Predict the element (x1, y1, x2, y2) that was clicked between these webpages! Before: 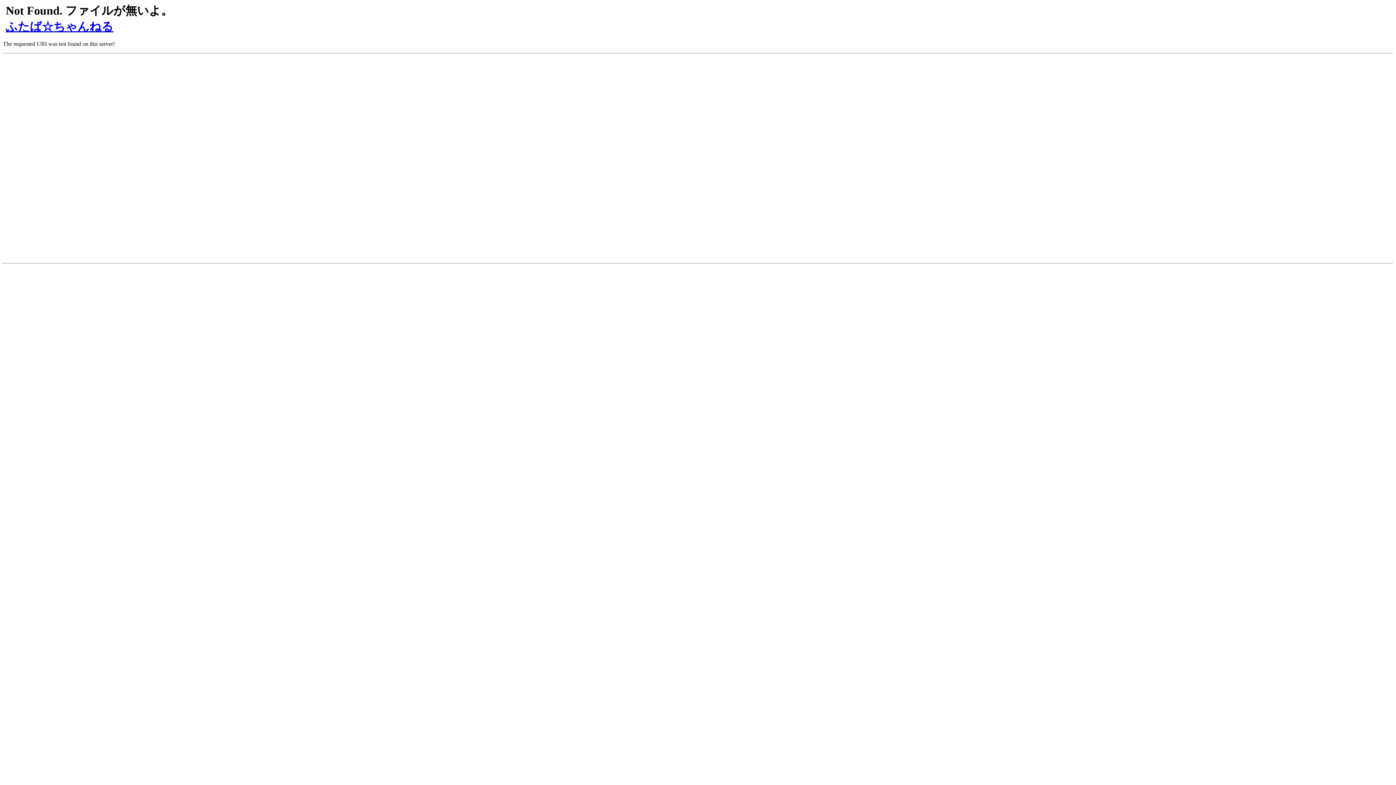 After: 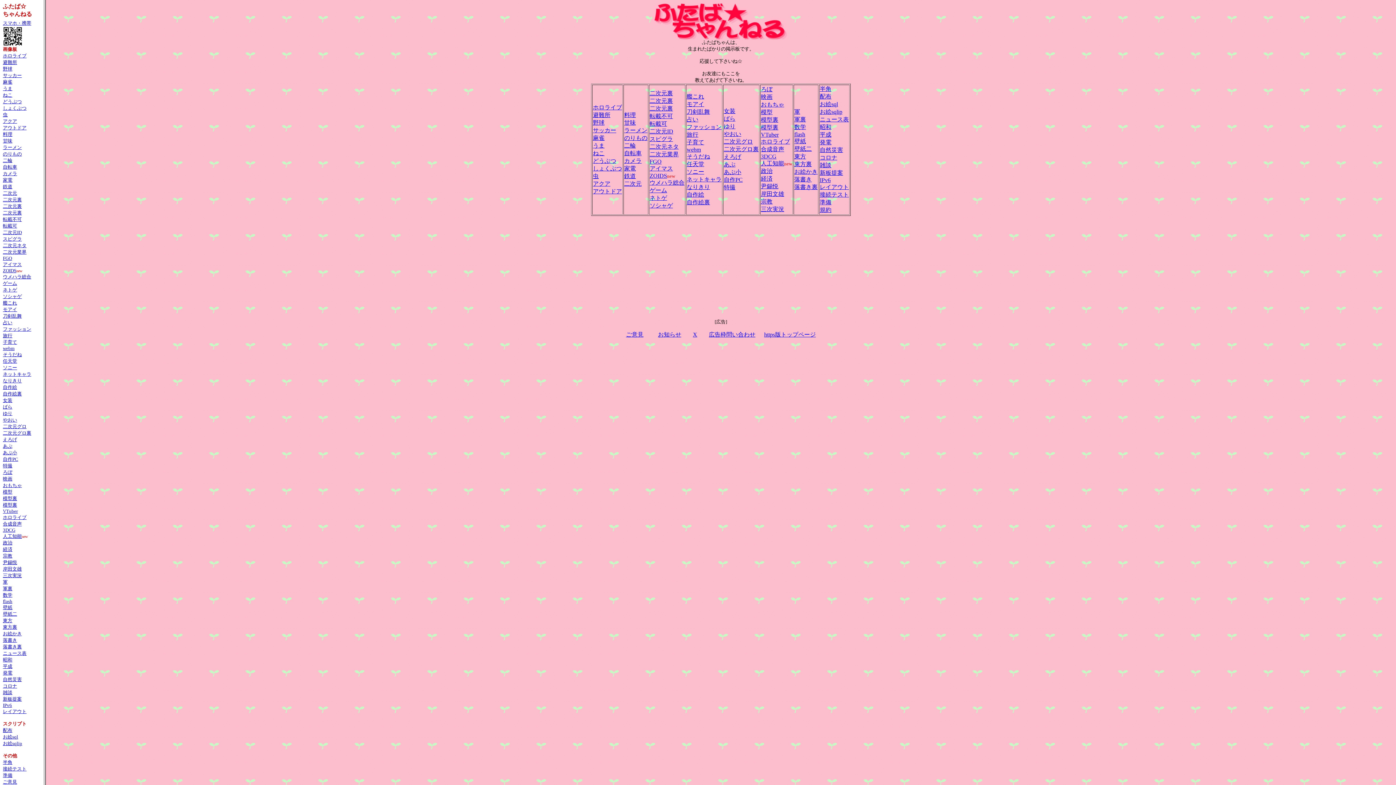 Action: label: ふたば☆ちゃんねる bbox: (5, 20, 113, 33)